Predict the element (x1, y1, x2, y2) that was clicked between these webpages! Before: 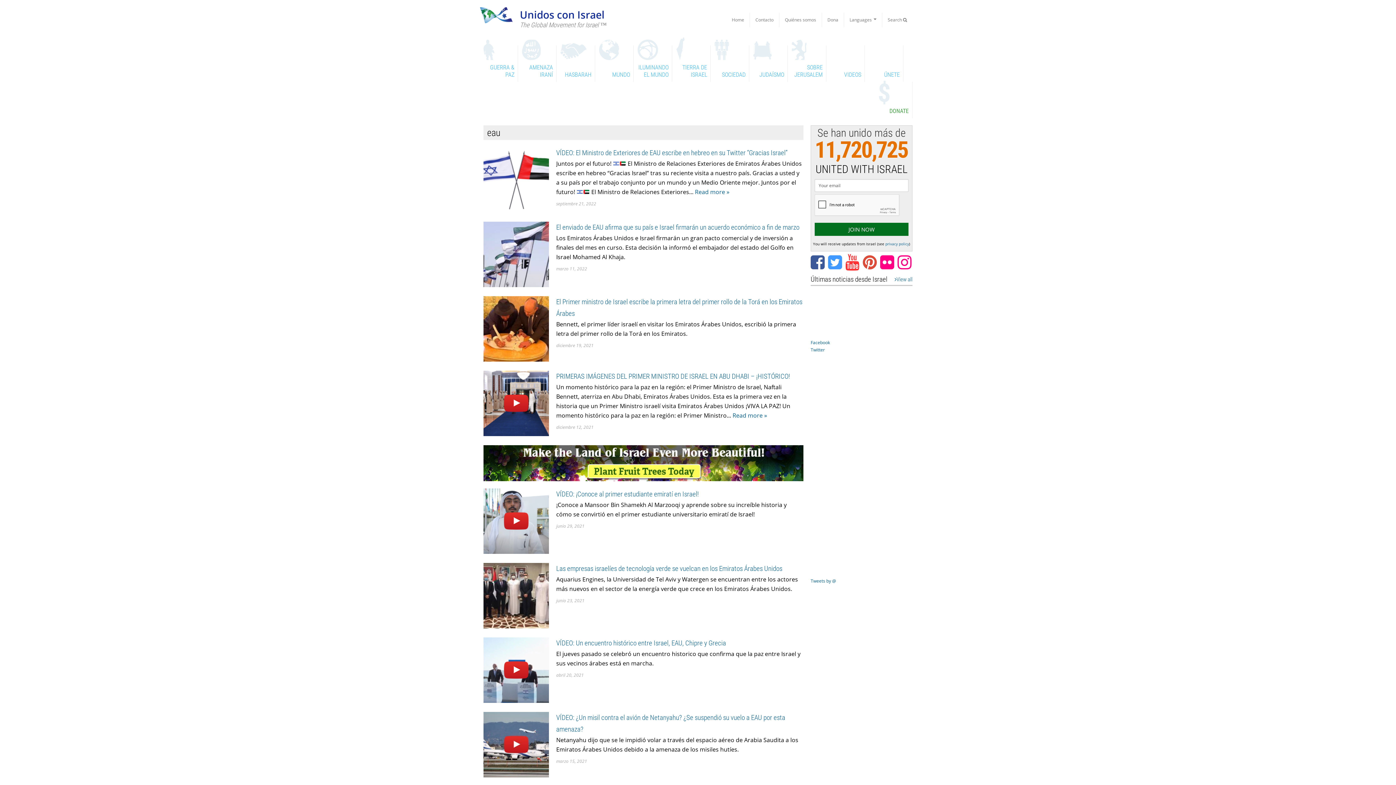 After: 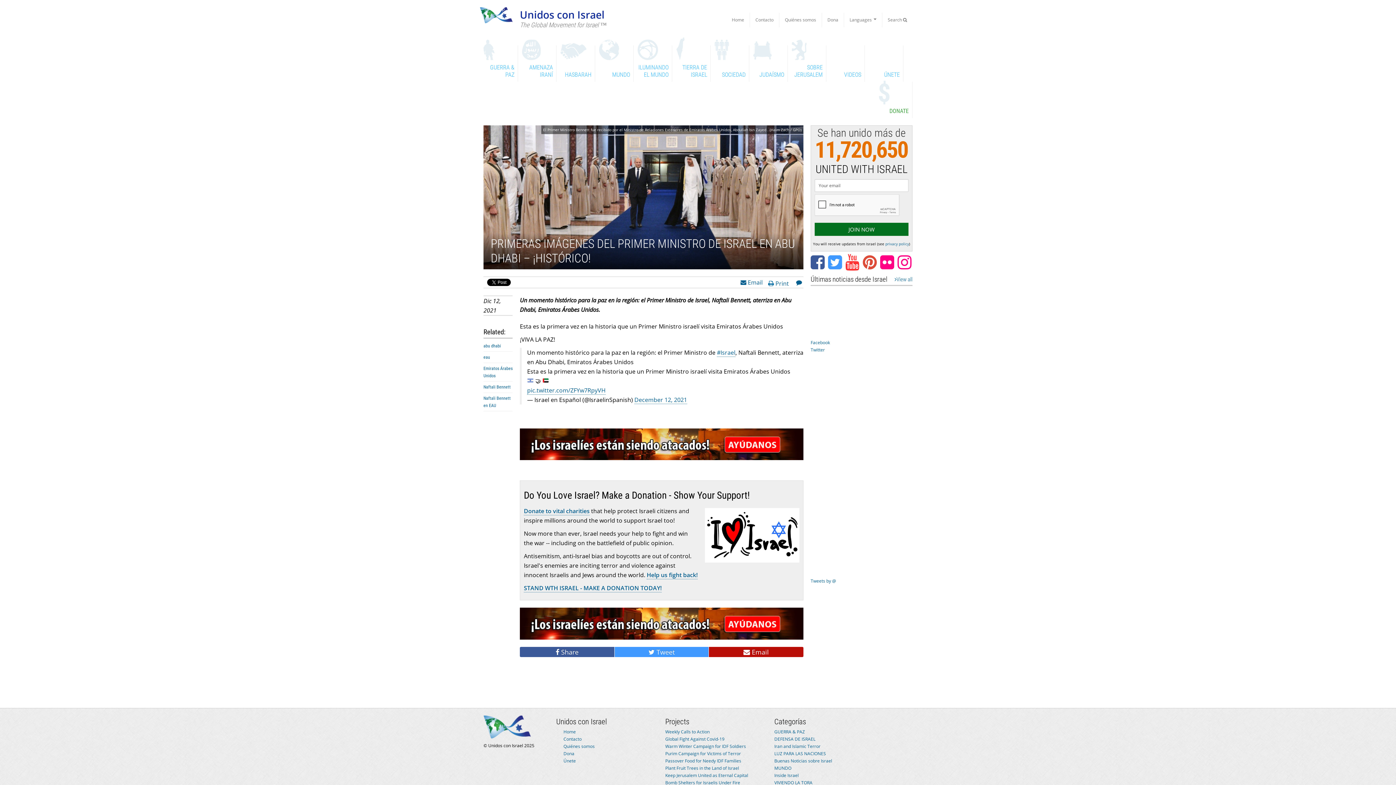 Action: bbox: (483, 400, 549, 406)